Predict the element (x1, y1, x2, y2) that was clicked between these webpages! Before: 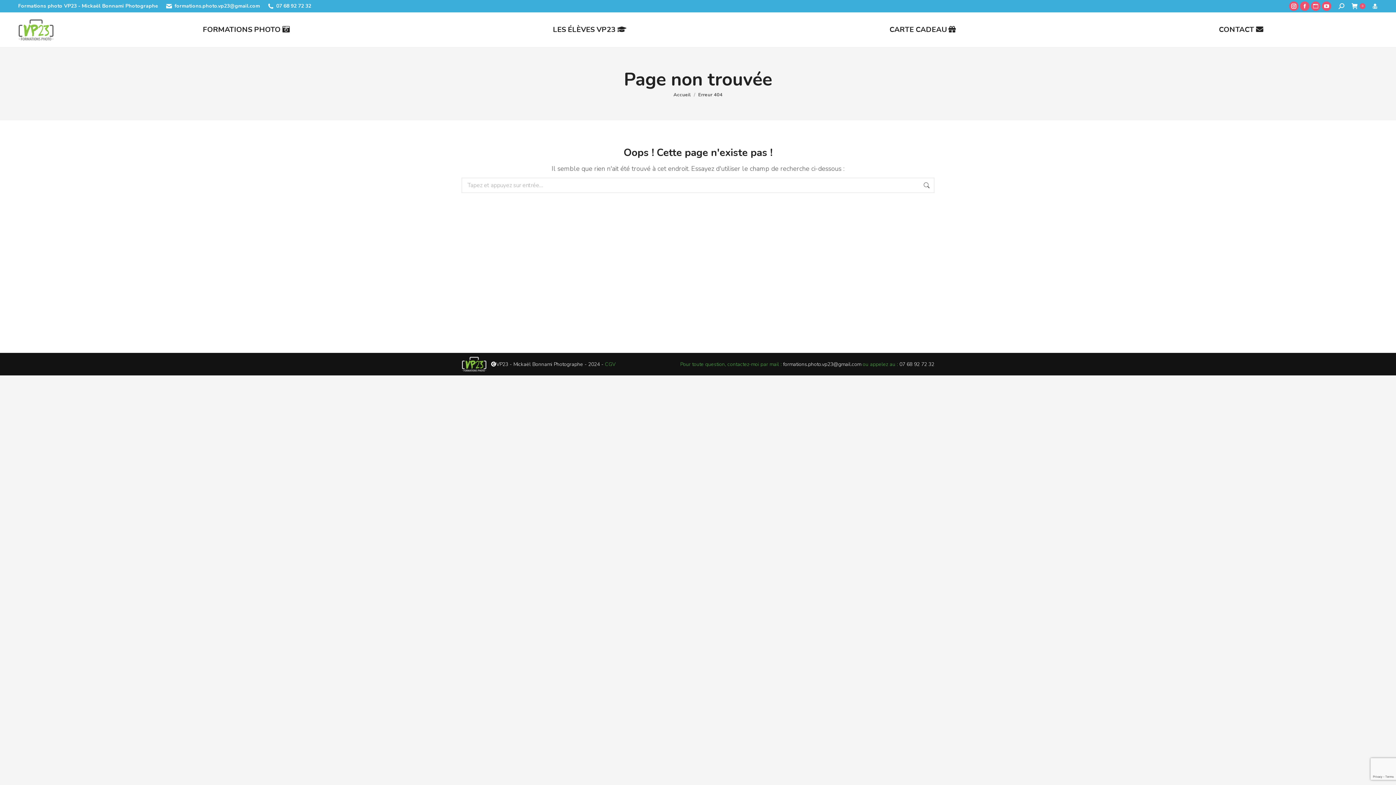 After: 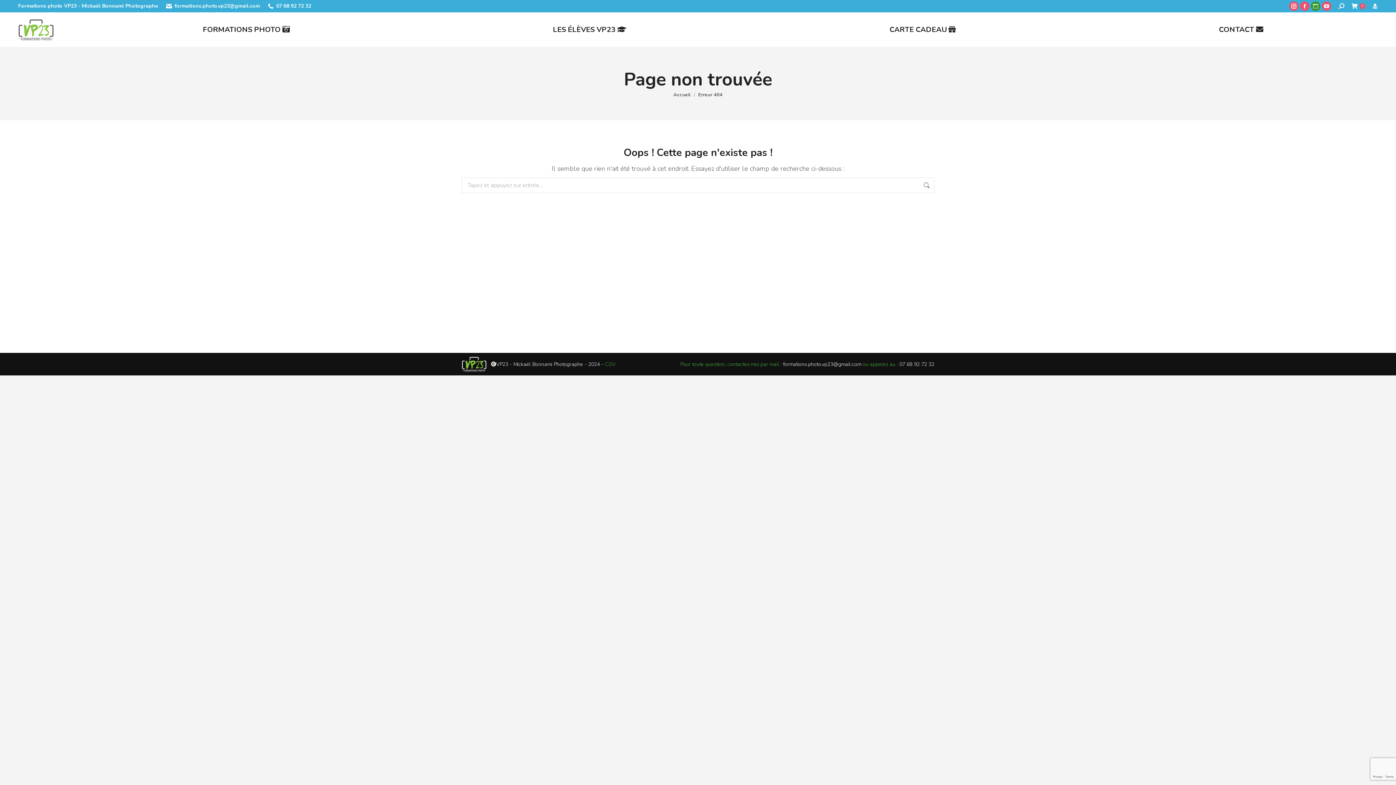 Action: bbox: (1311, 1, 1320, 10) label: La page Site Web s'ouvre dans une nouvelle fenêtre